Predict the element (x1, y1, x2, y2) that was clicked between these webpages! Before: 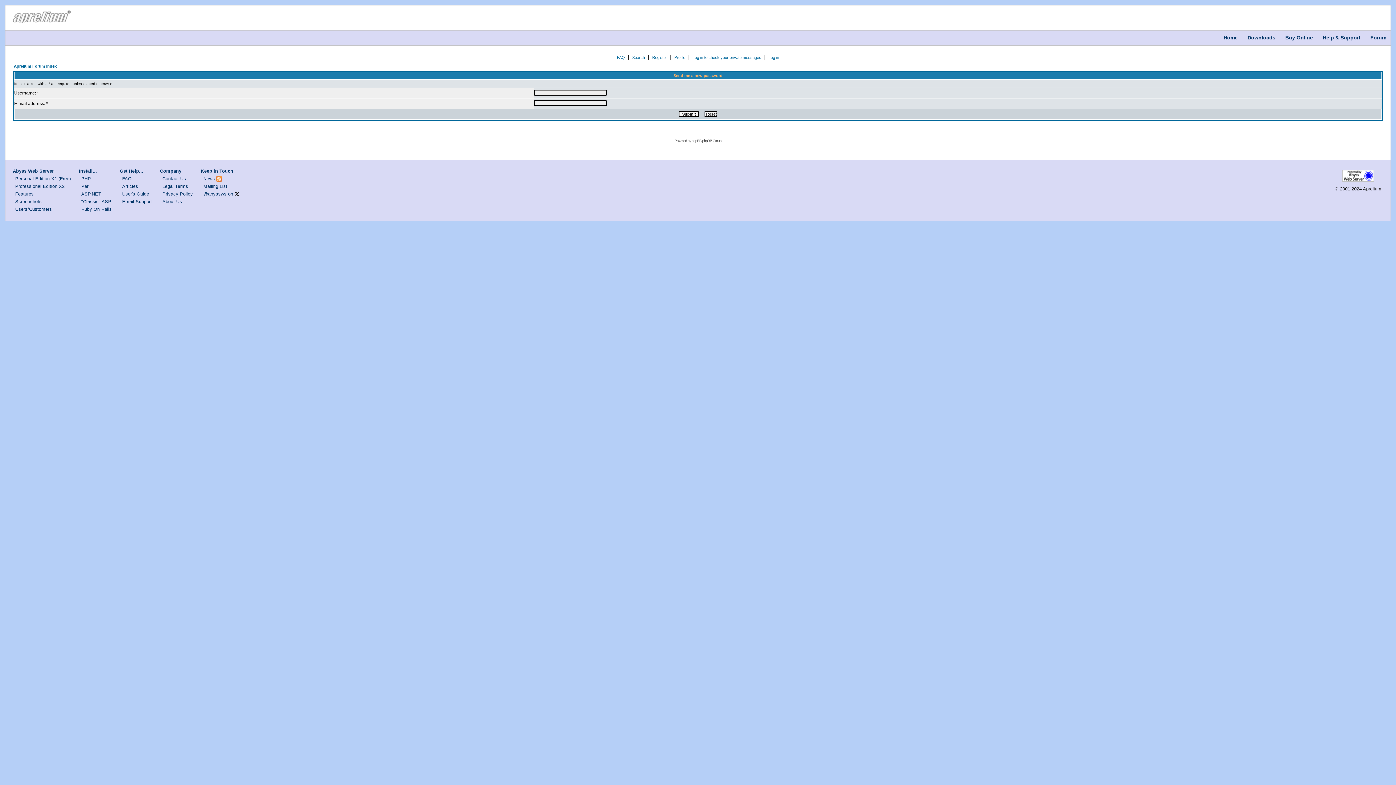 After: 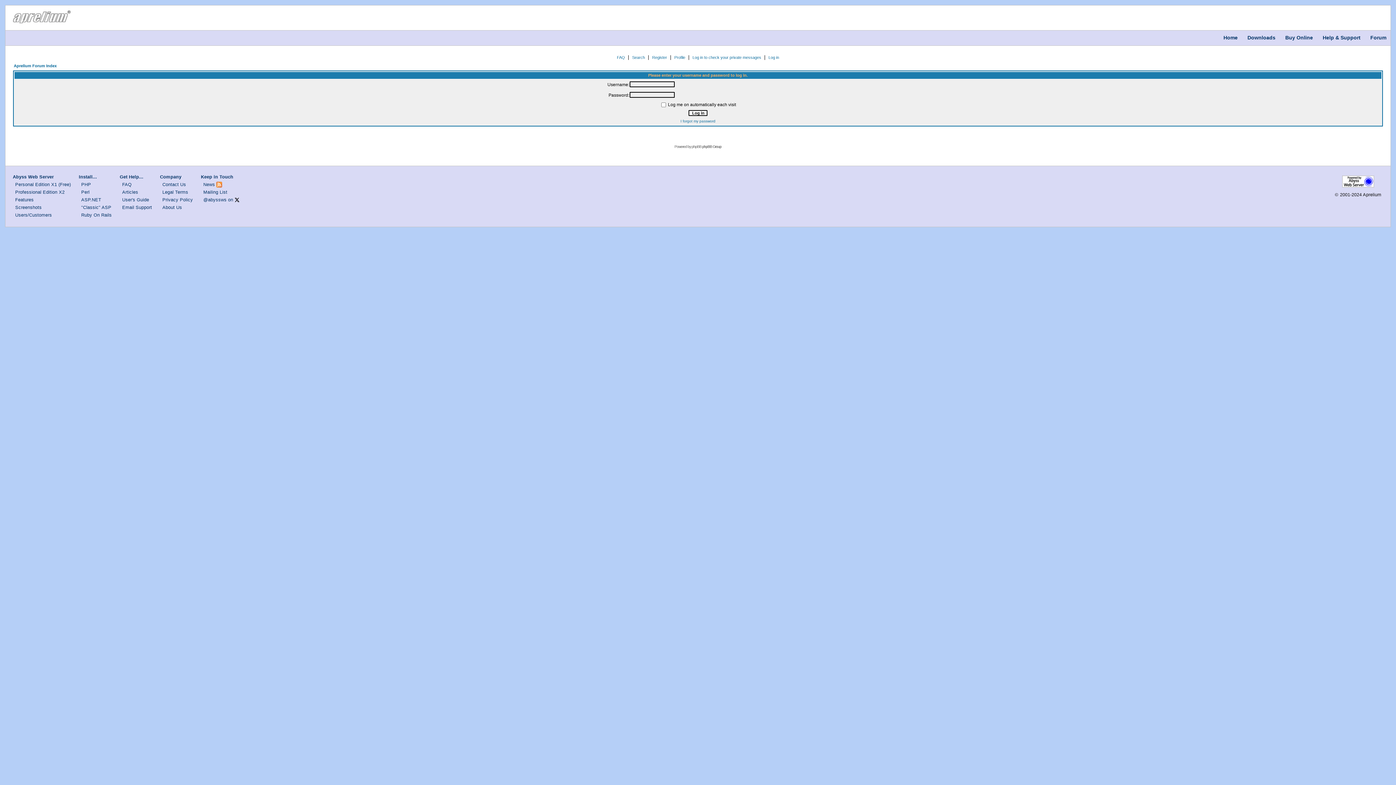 Action: label: Log in bbox: (768, 55, 779, 59)